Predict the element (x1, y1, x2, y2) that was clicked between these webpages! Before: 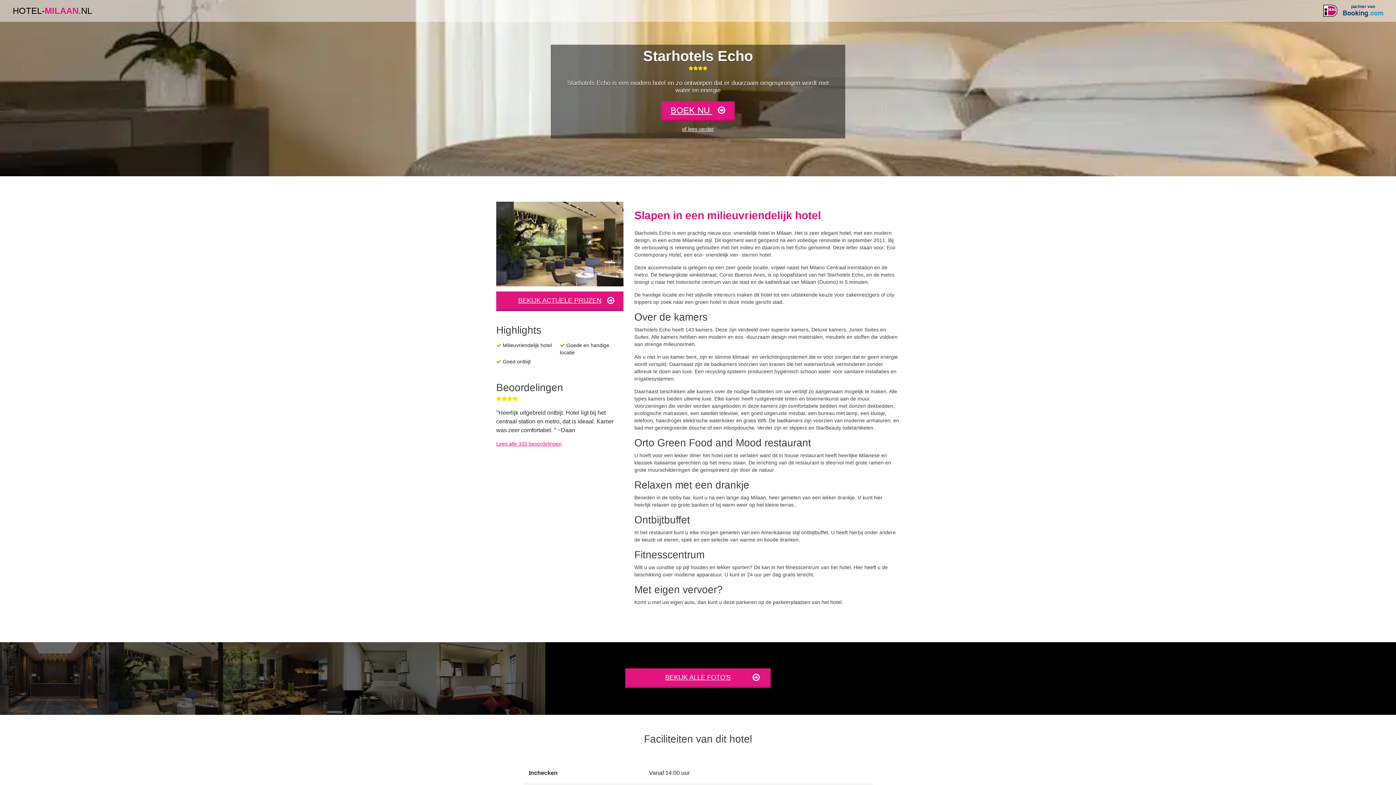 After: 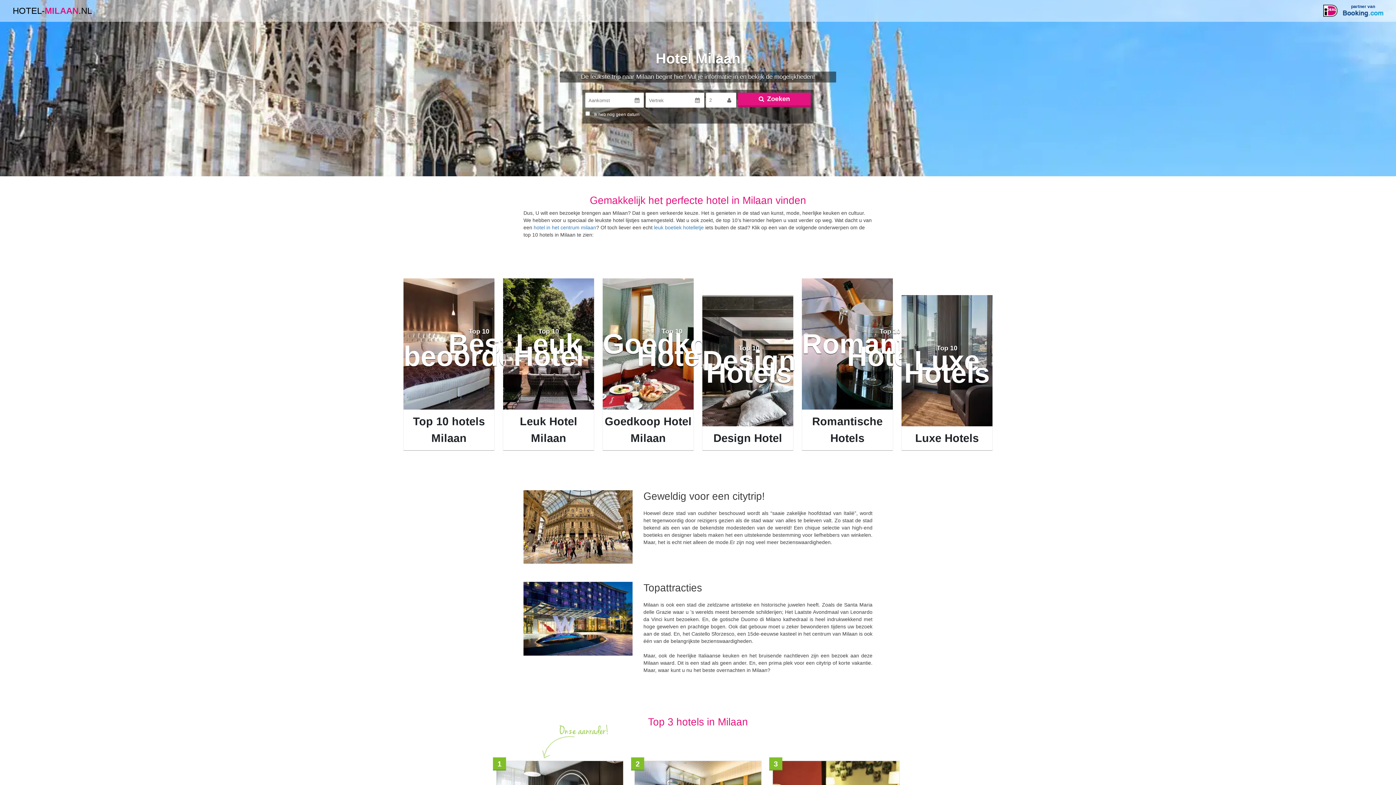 Action: bbox: (12, 0, 92, 21) label: HOTEL-MILAAN.NL